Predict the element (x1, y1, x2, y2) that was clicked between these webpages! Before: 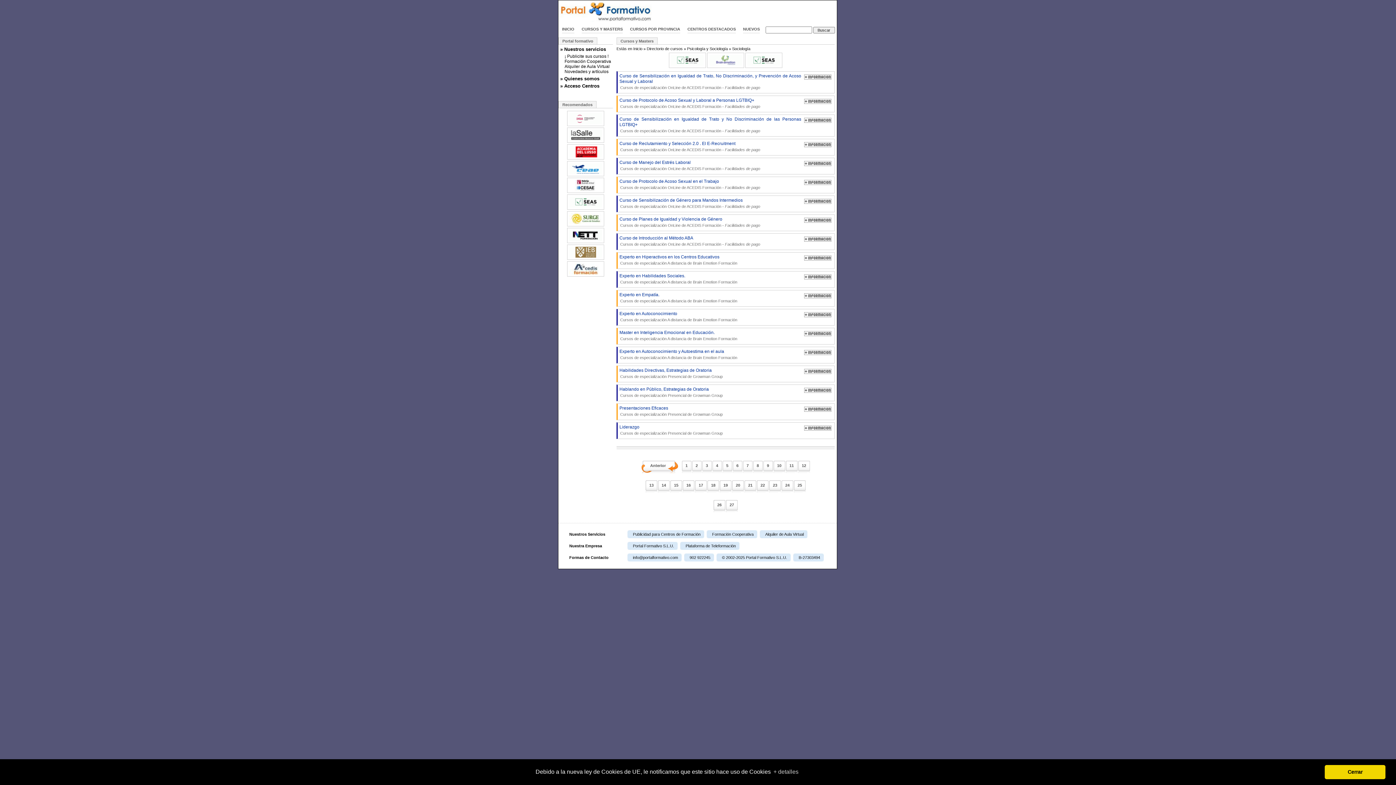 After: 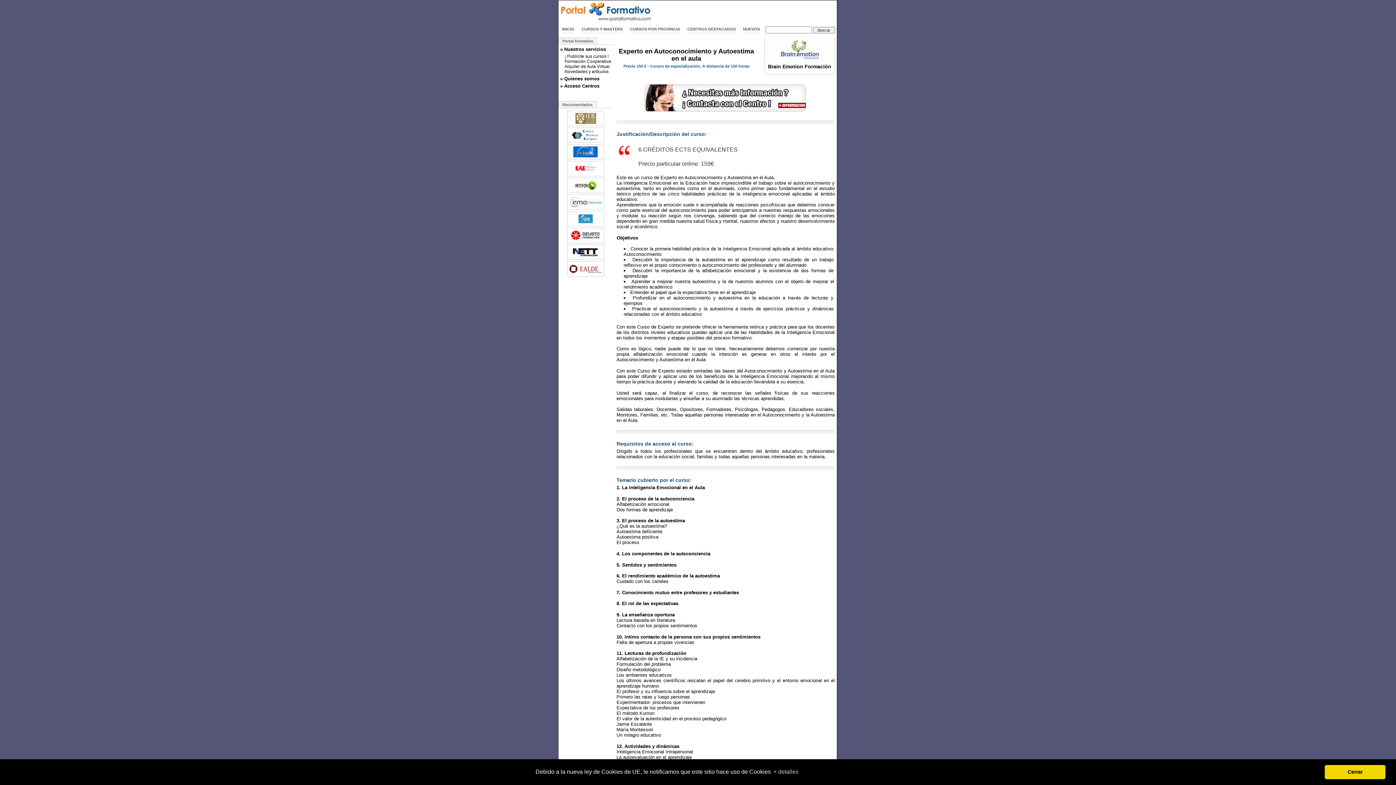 Action: label: Experto en Autoconocimiento y Autoestima en el aula bbox: (619, 349, 724, 354)